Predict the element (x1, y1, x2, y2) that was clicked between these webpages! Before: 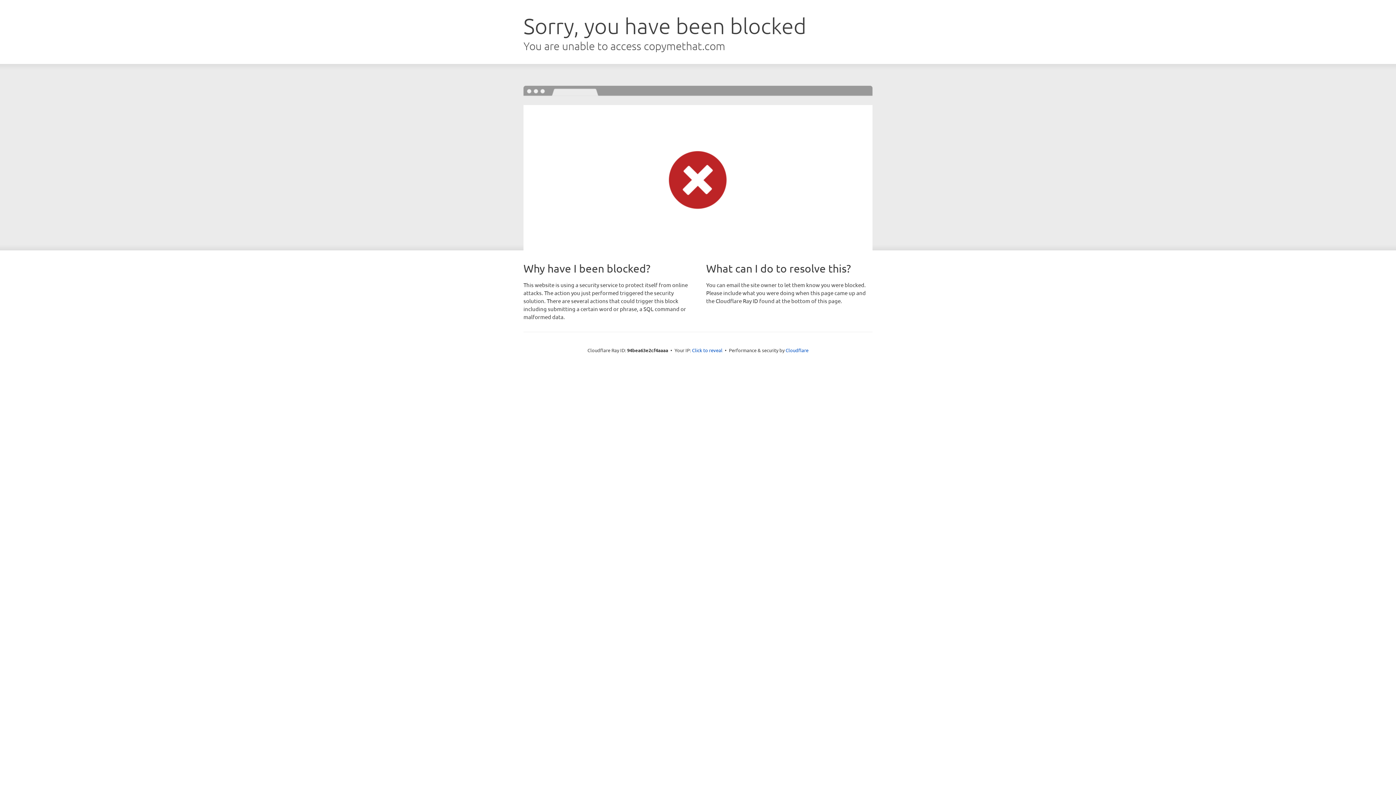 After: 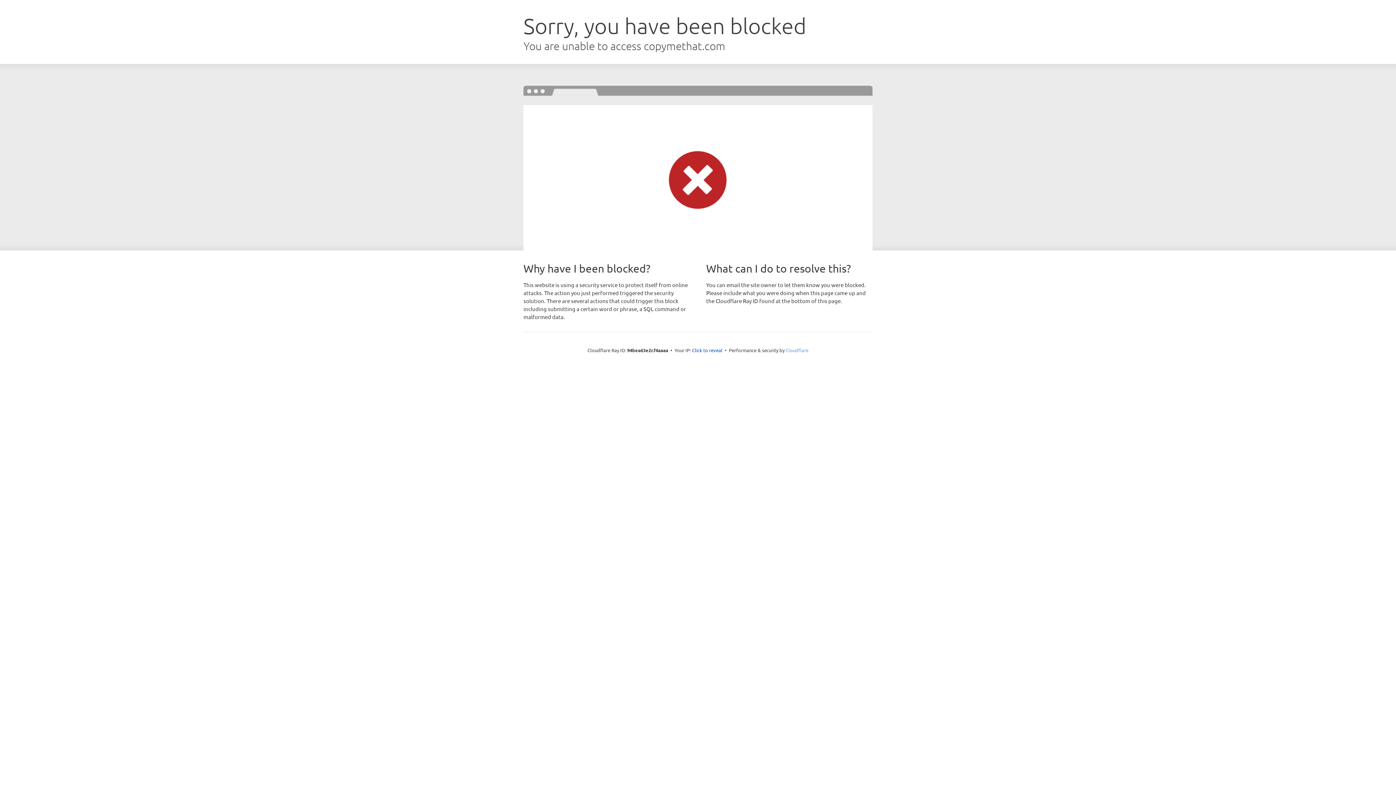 Action: bbox: (785, 347, 808, 353) label: Cloudflare